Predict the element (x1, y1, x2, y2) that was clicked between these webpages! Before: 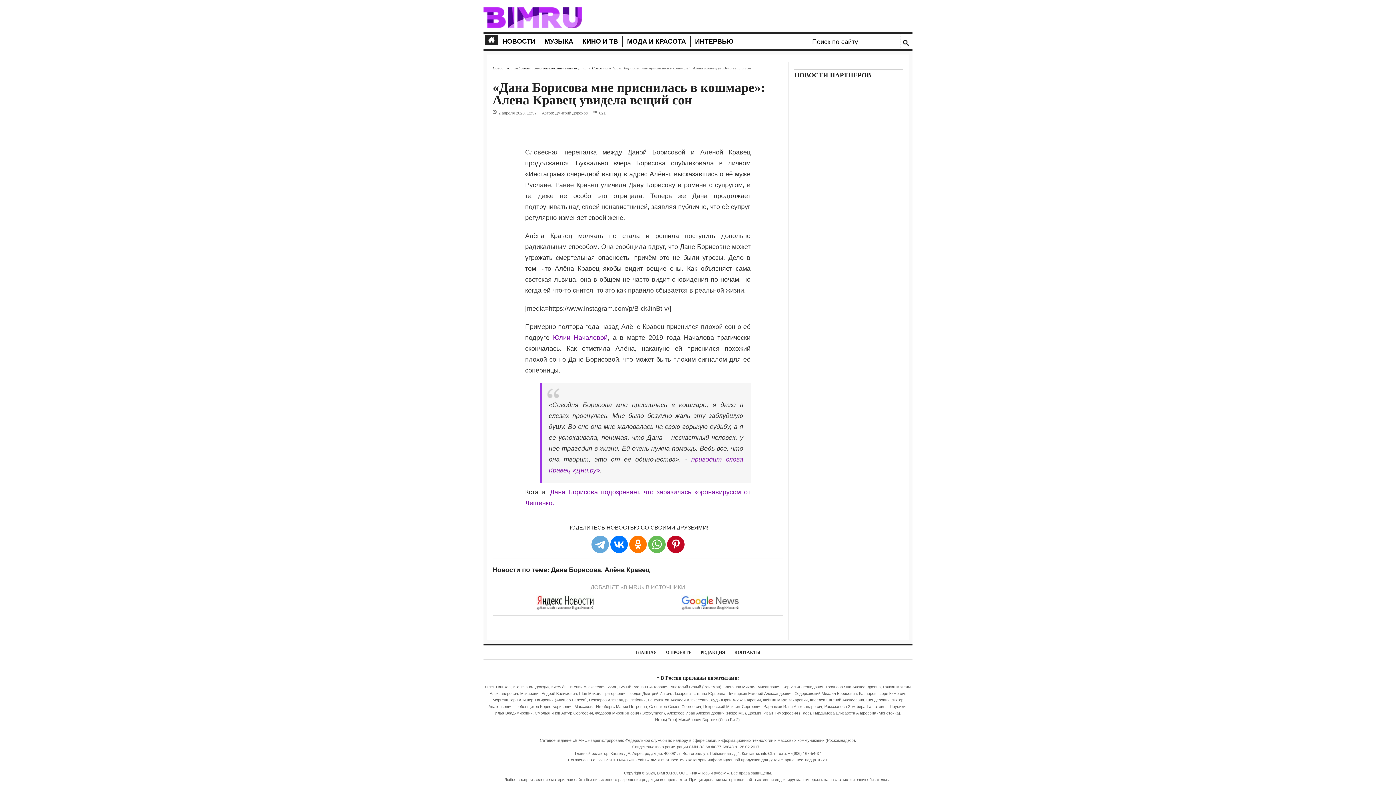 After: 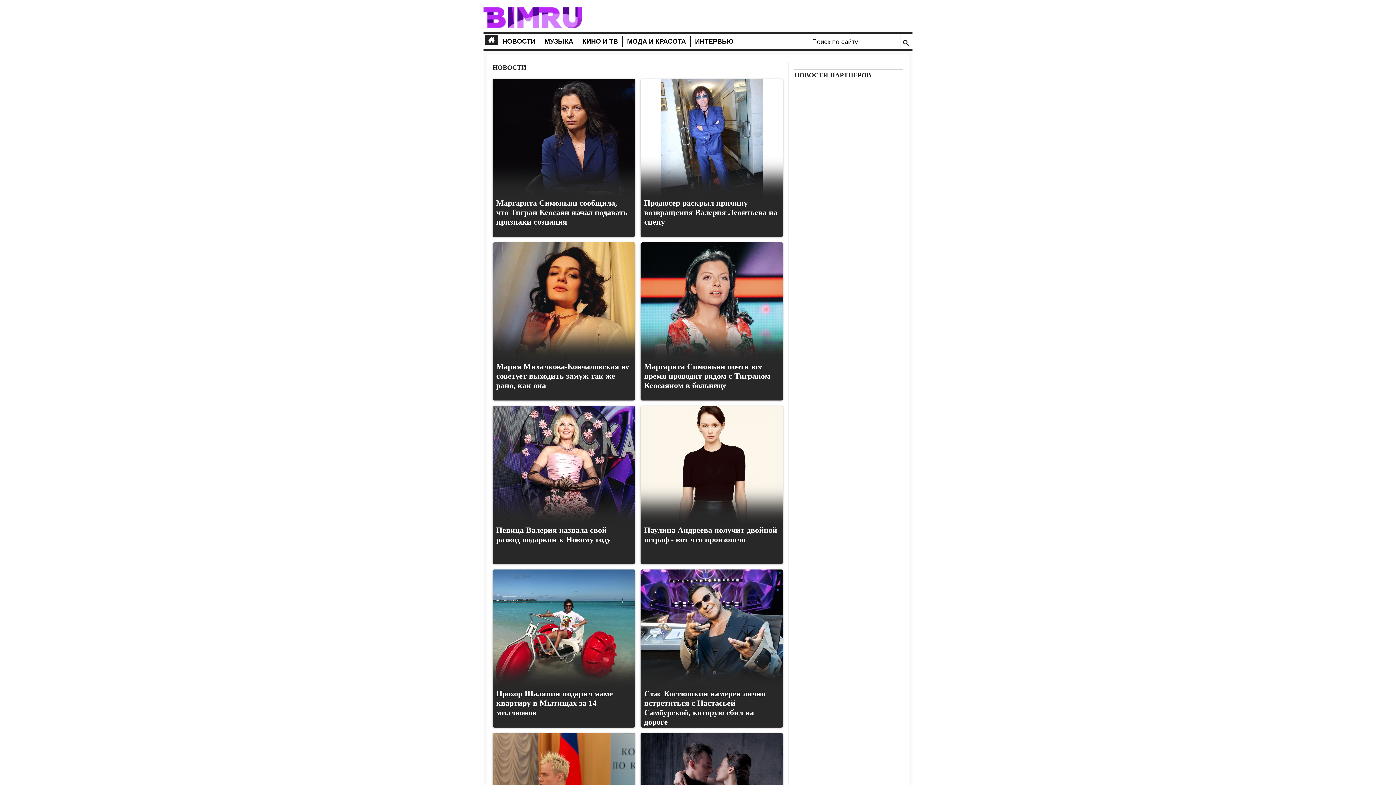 Action: bbox: (592, 65, 608, 70) label: Новости